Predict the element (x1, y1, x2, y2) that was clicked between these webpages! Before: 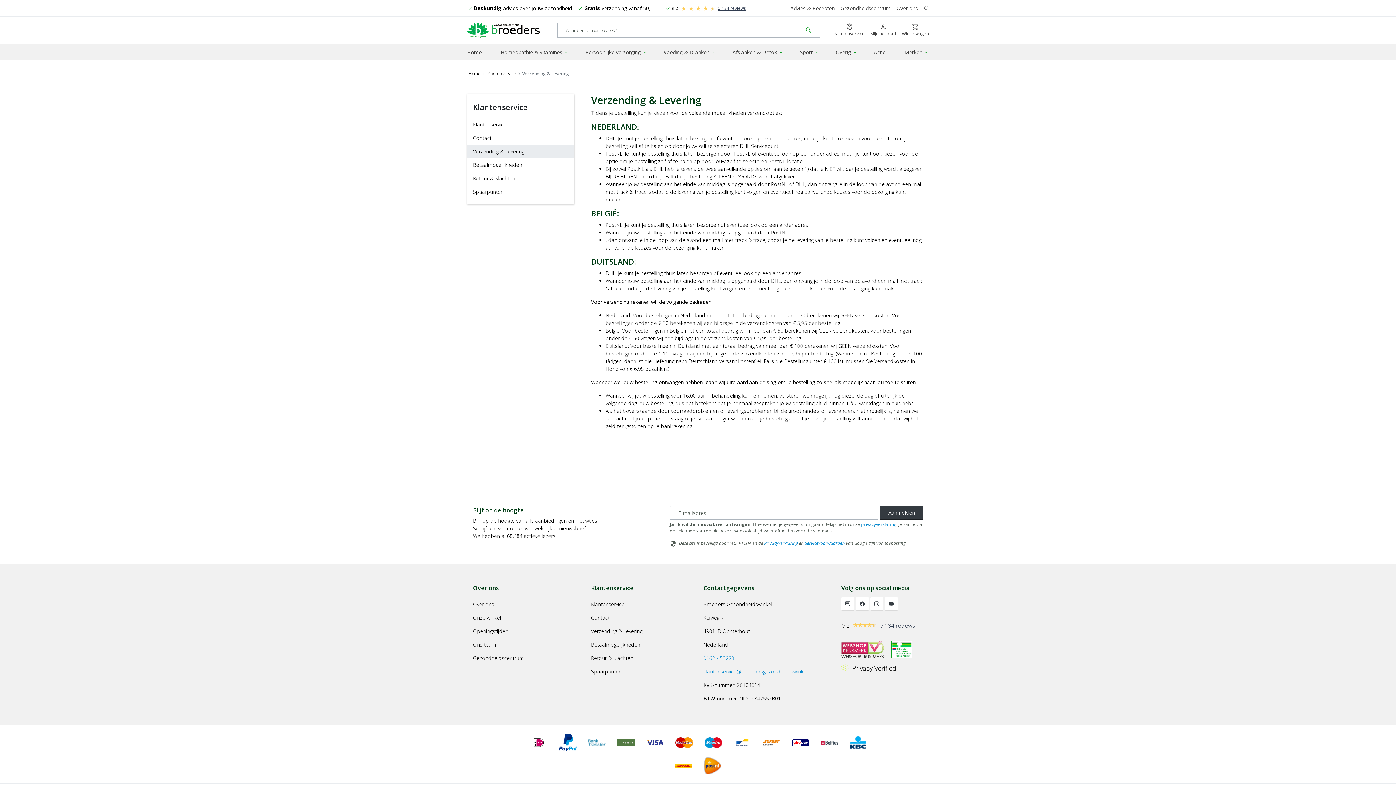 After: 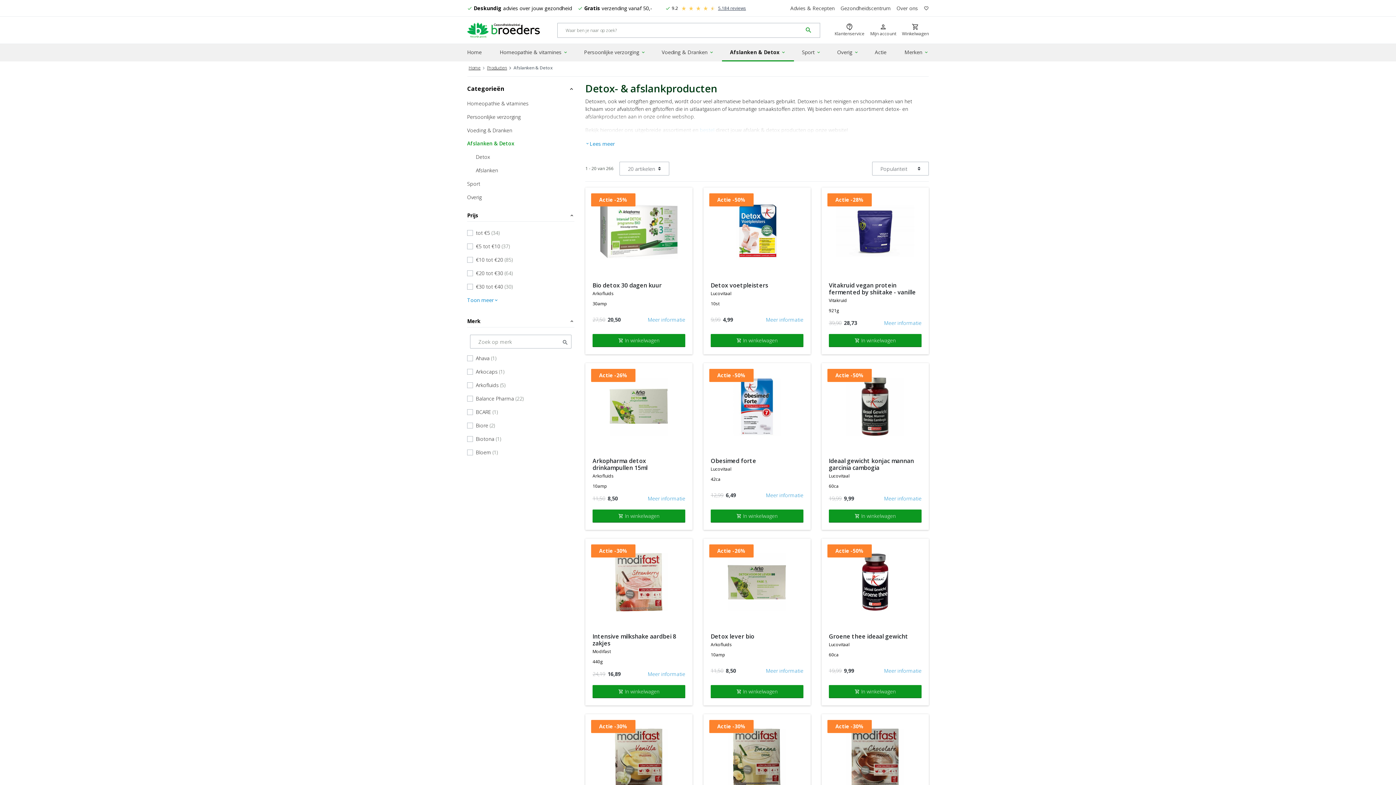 Action: label: Afslanken & Detox
expand_more bbox: (724, 44, 791, 60)